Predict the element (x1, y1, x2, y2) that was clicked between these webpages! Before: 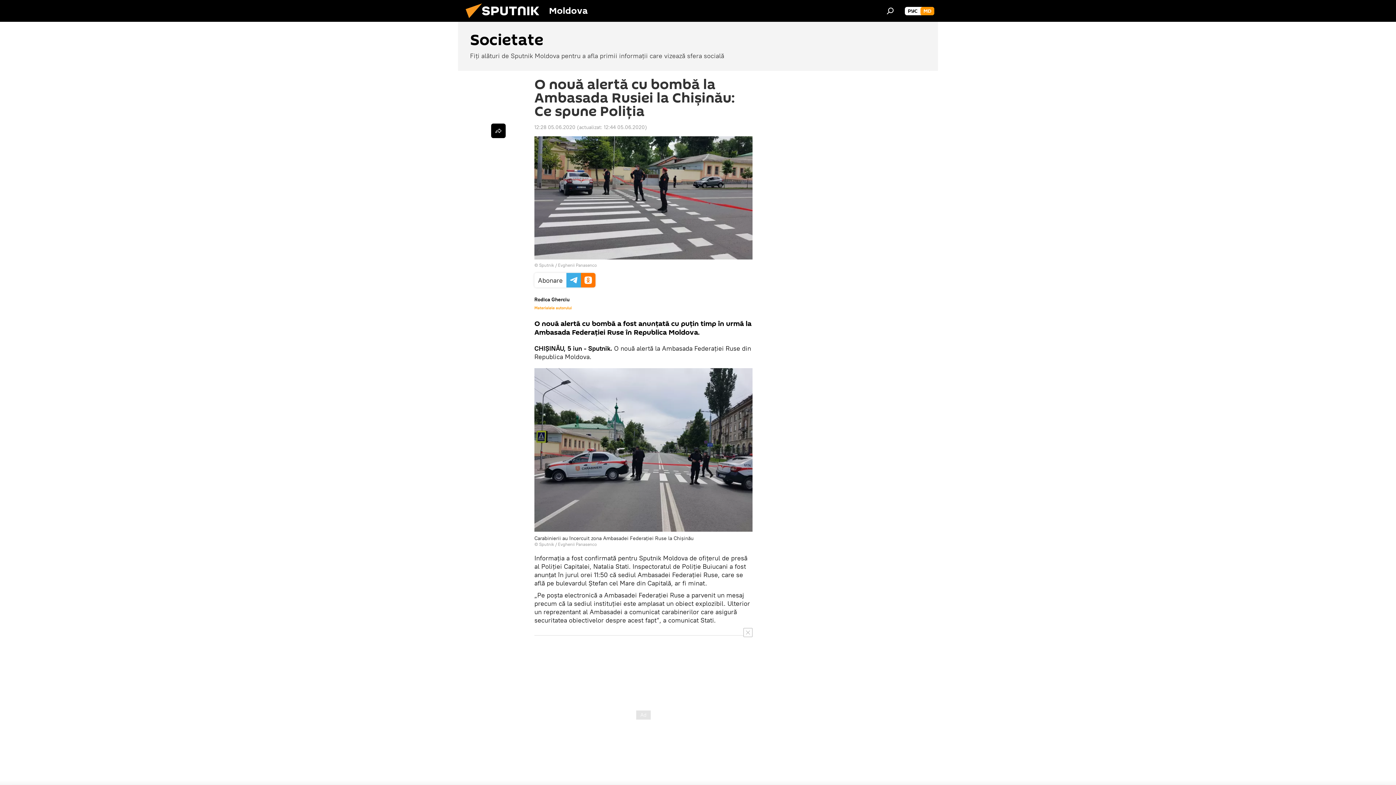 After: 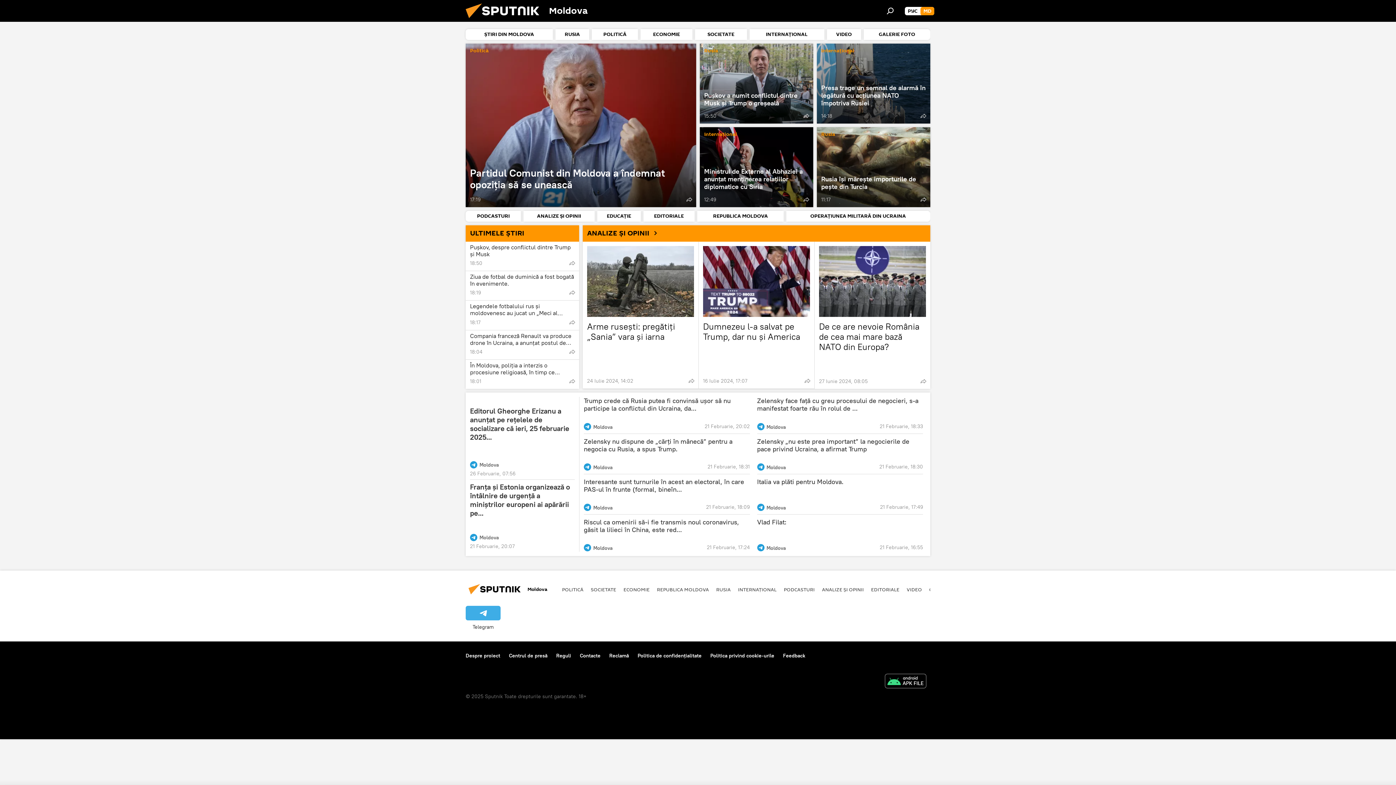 Action: label: MD bbox: (920, 6, 934, 15)